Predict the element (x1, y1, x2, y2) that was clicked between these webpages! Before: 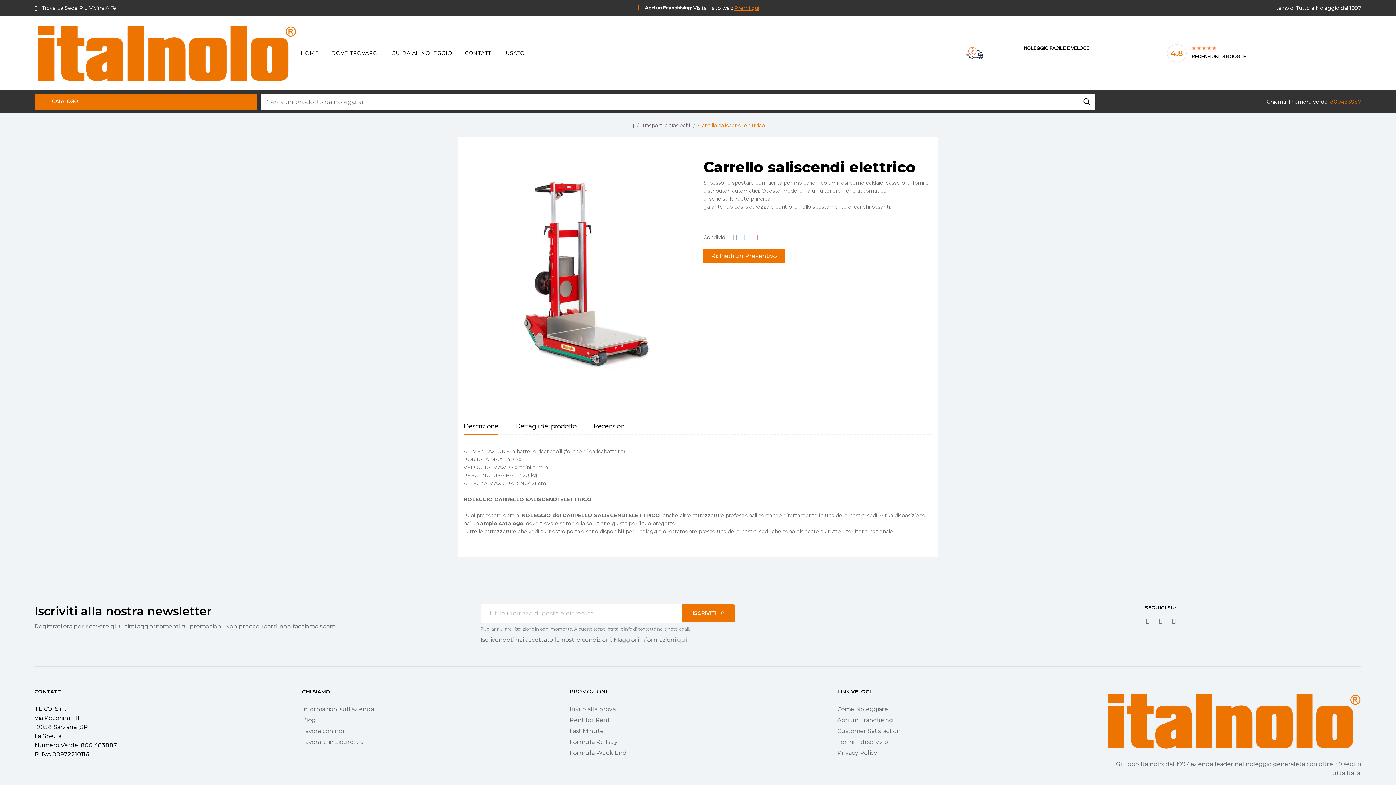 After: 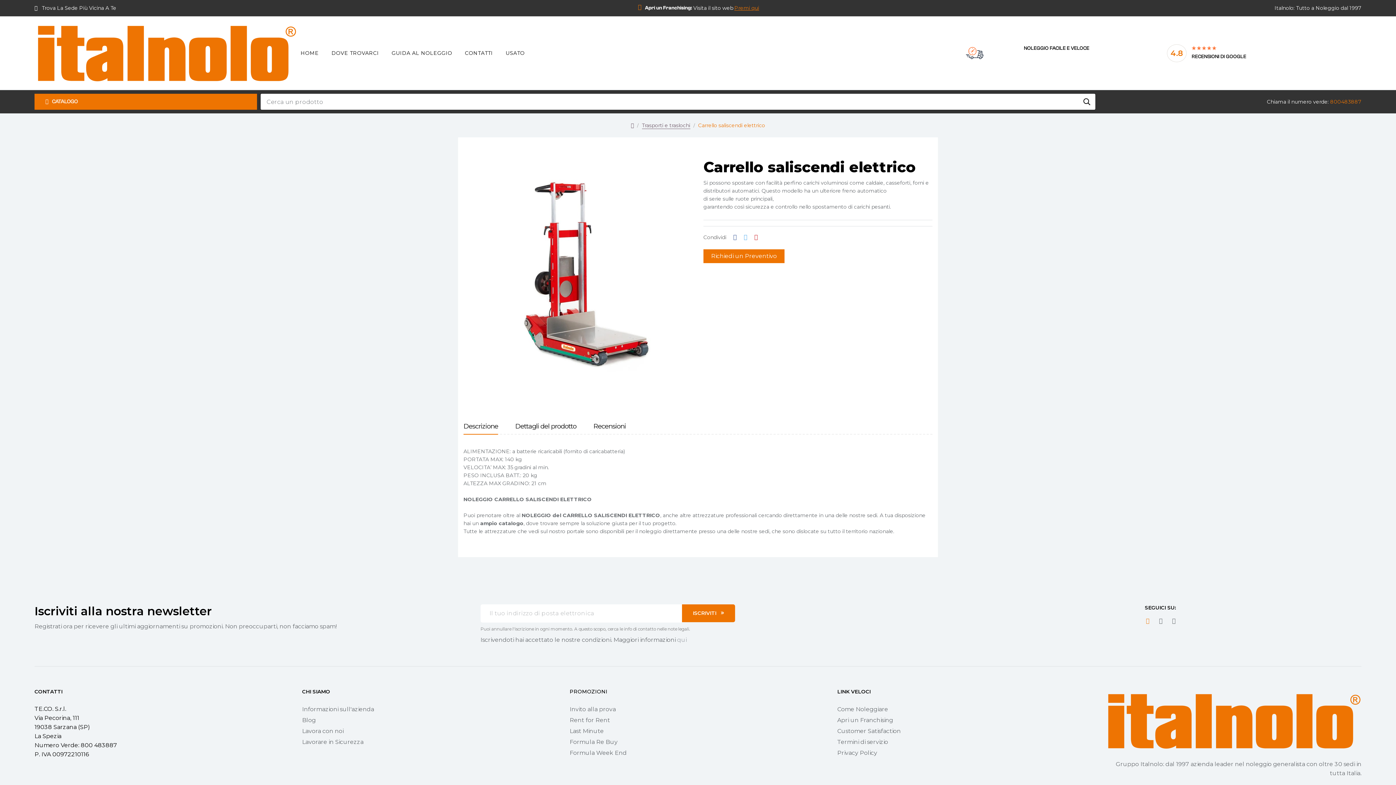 Action: bbox: (1145, 618, 1150, 624) label: La-facebook-f